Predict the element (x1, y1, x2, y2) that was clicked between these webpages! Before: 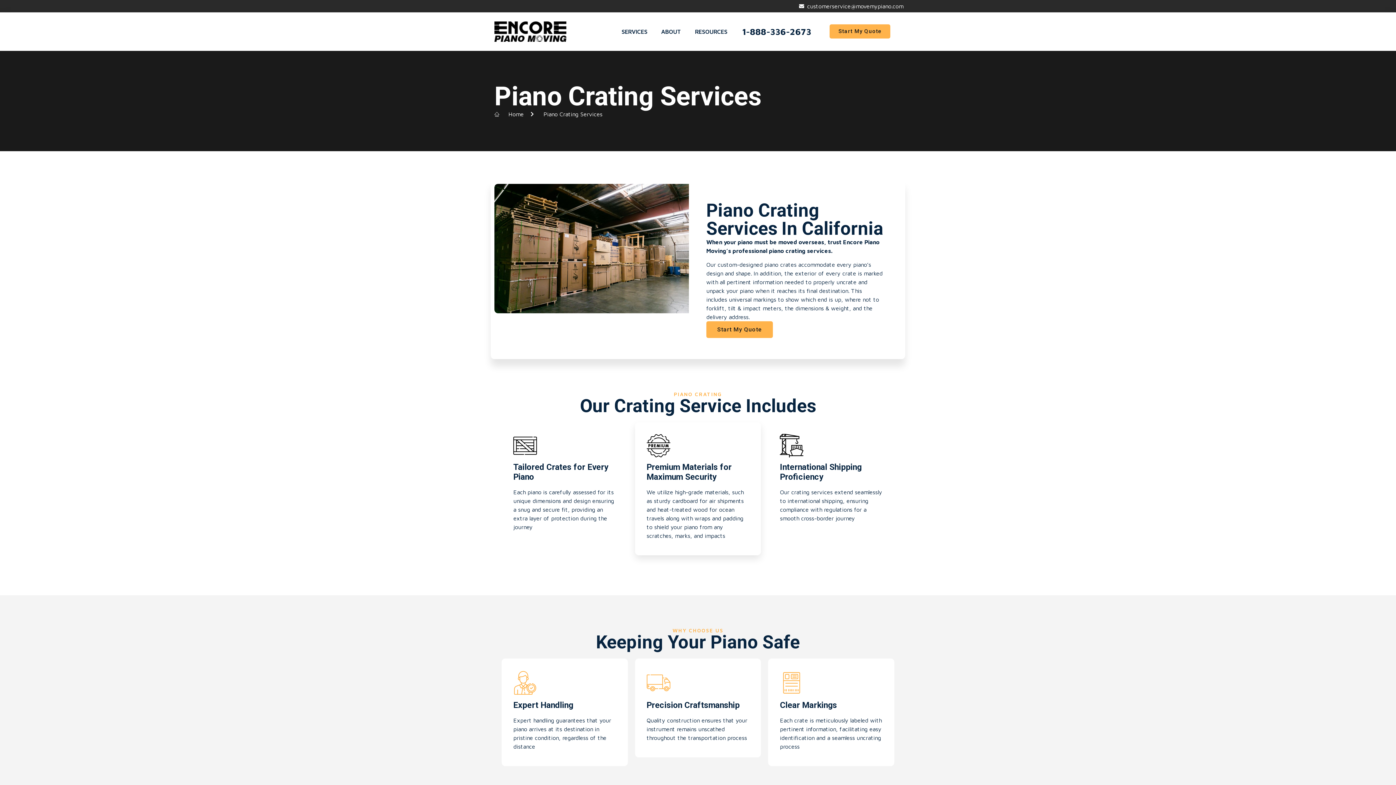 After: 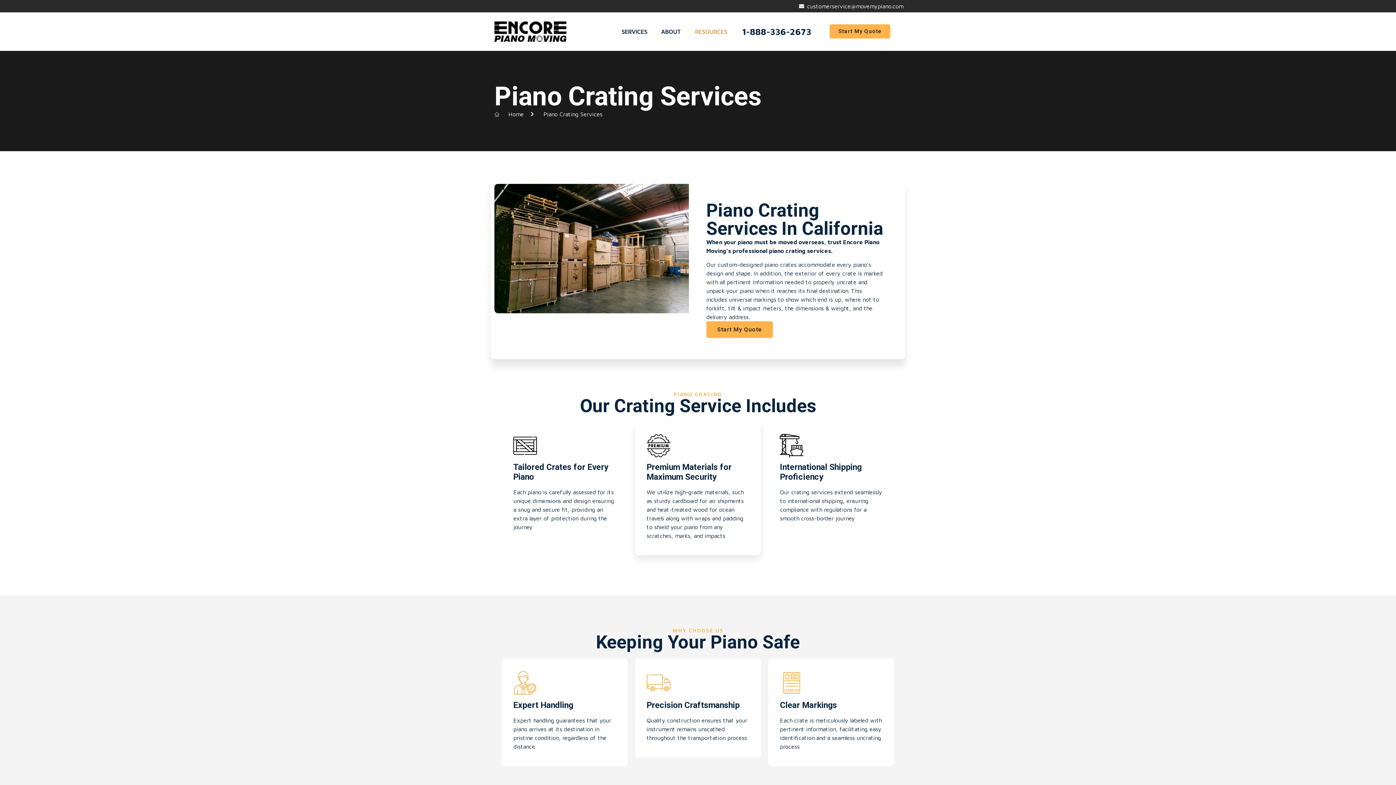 Action: label: RESOURCES bbox: (695, 22, 727, 41)